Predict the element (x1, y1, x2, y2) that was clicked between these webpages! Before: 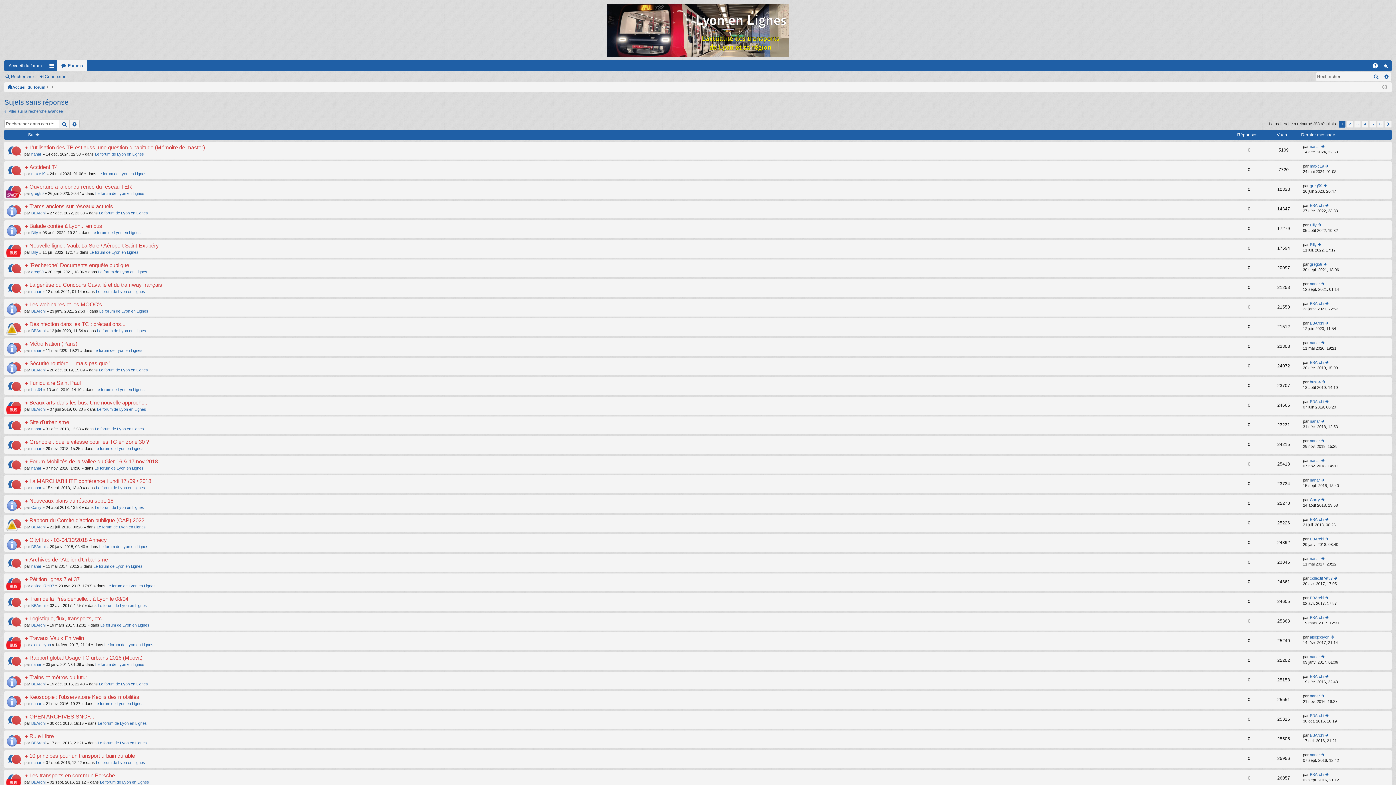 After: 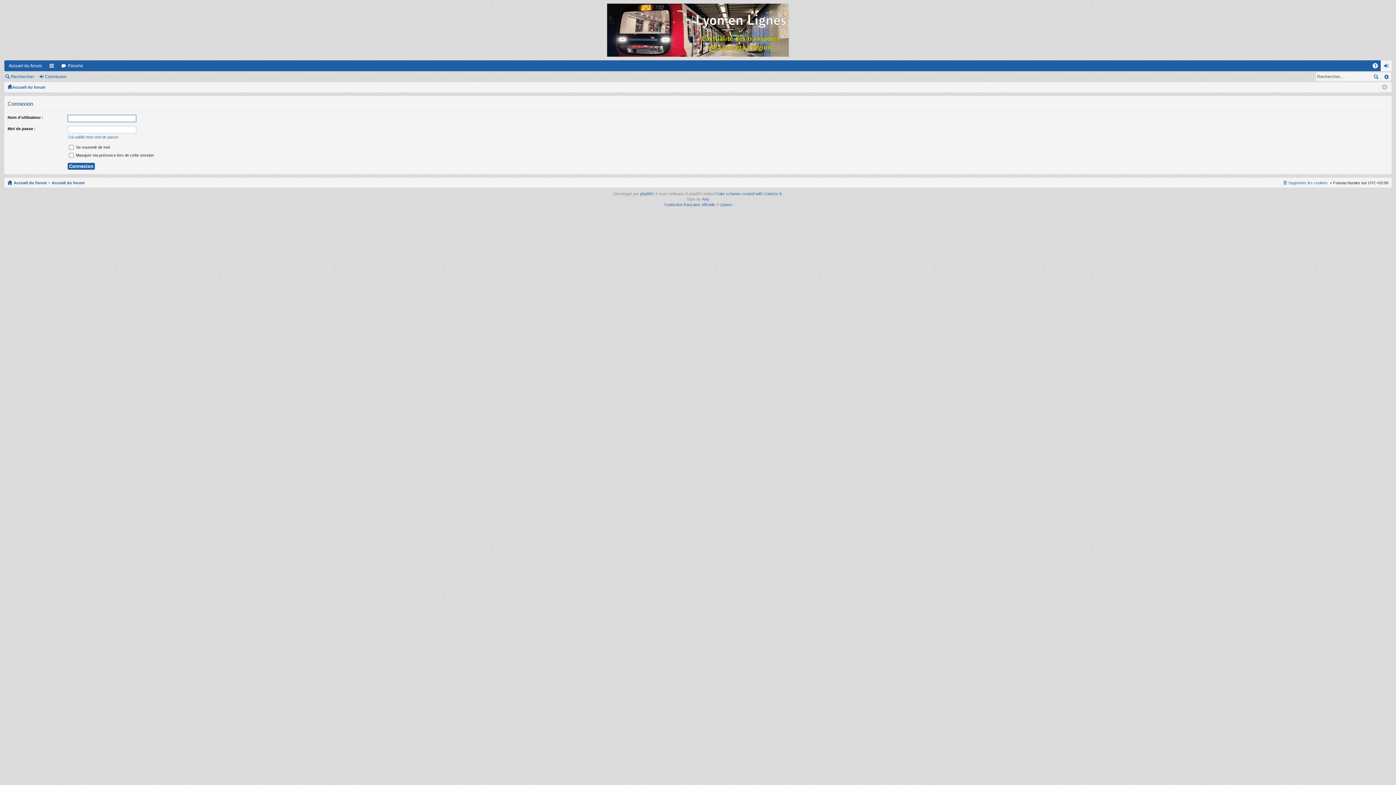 Action: bbox: (38, 71, 69, 81) label: Connexion